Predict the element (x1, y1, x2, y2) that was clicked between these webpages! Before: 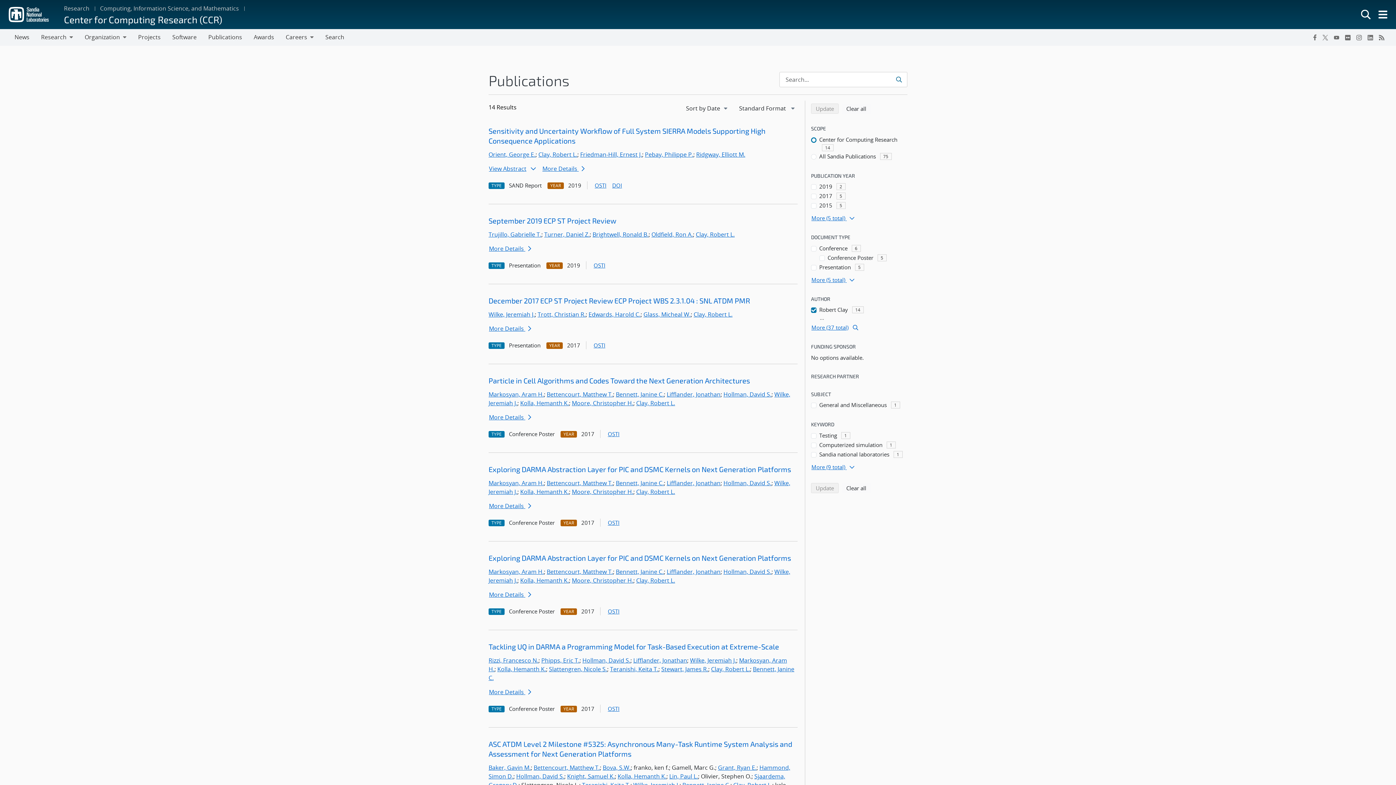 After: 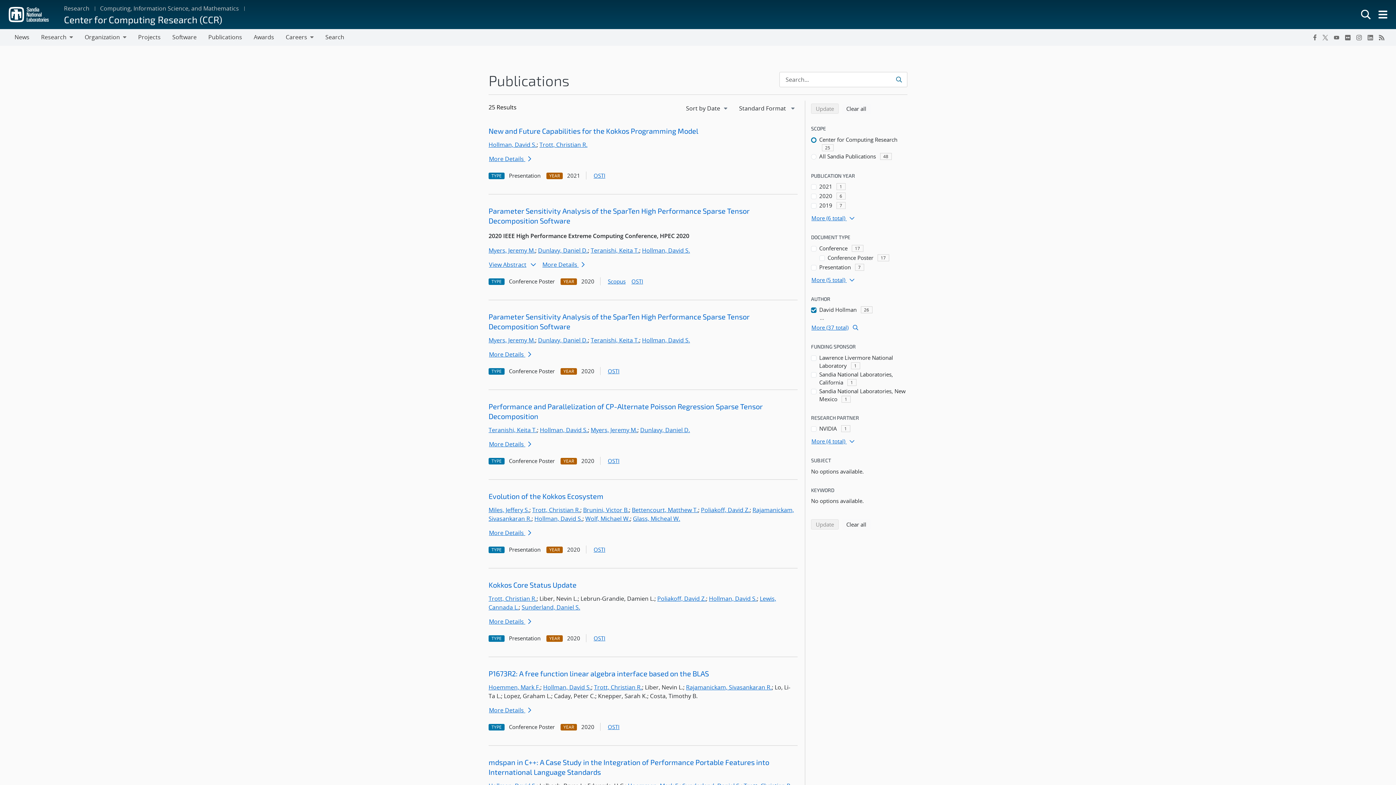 Action: bbox: (582, 656, 630, 664) label: Hollman, David S.